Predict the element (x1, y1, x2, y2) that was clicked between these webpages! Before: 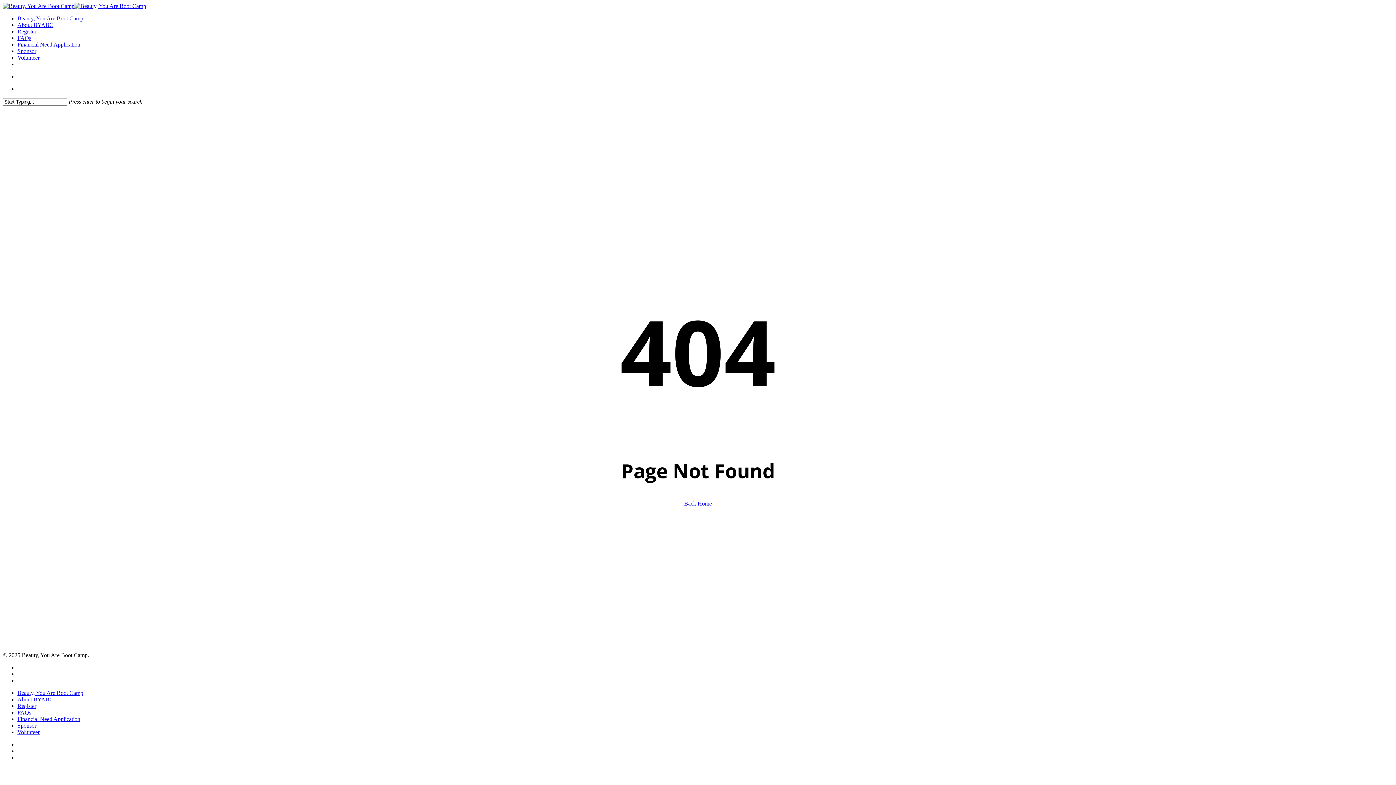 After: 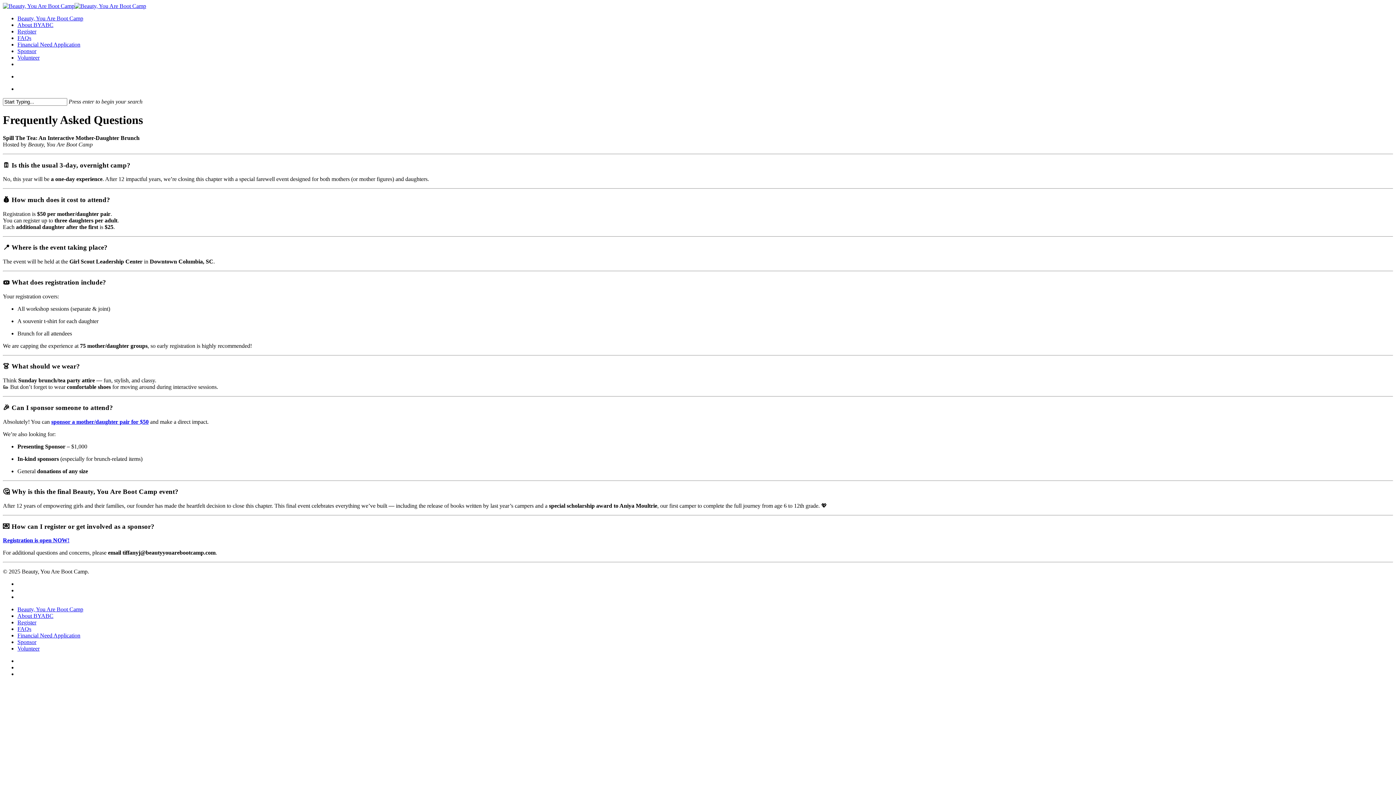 Action: label: FAQs bbox: (17, 709, 31, 715)